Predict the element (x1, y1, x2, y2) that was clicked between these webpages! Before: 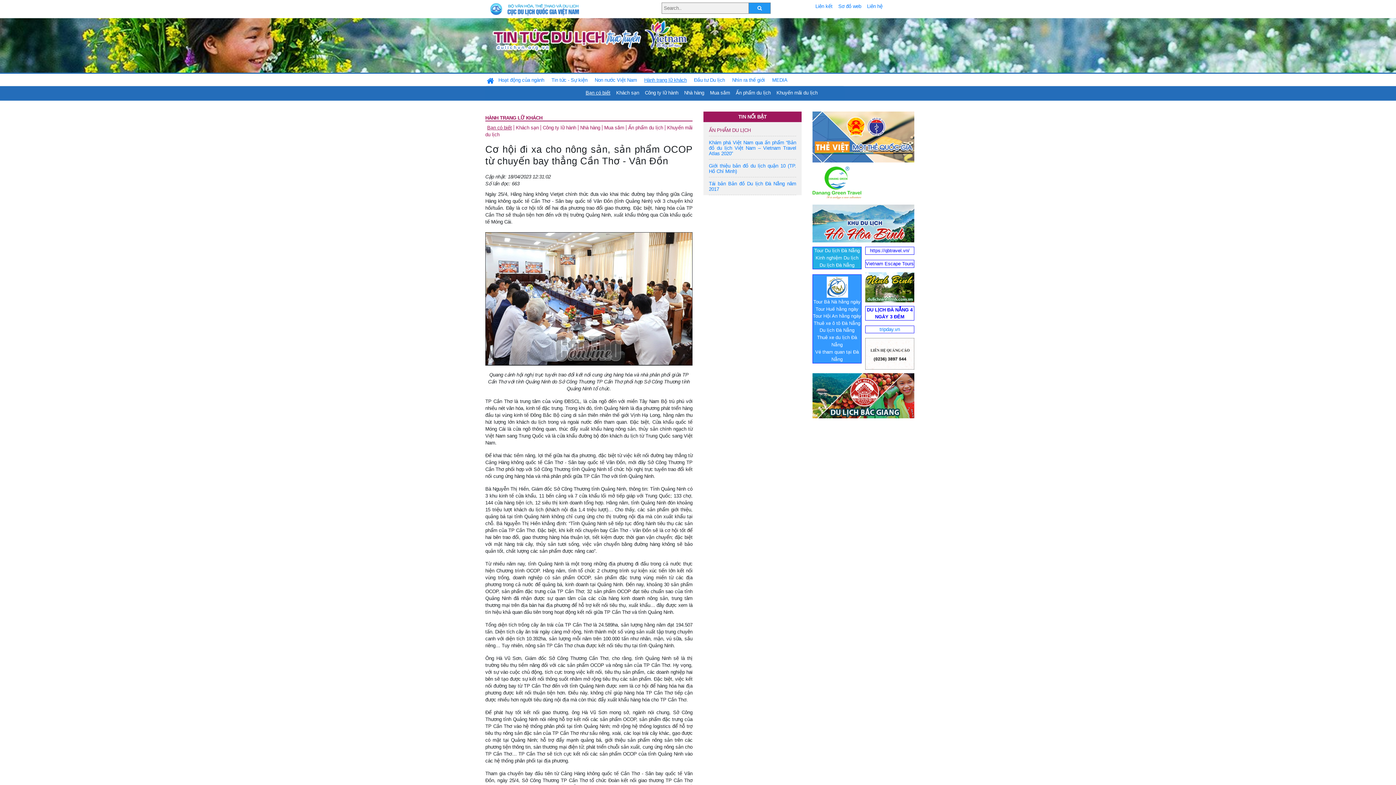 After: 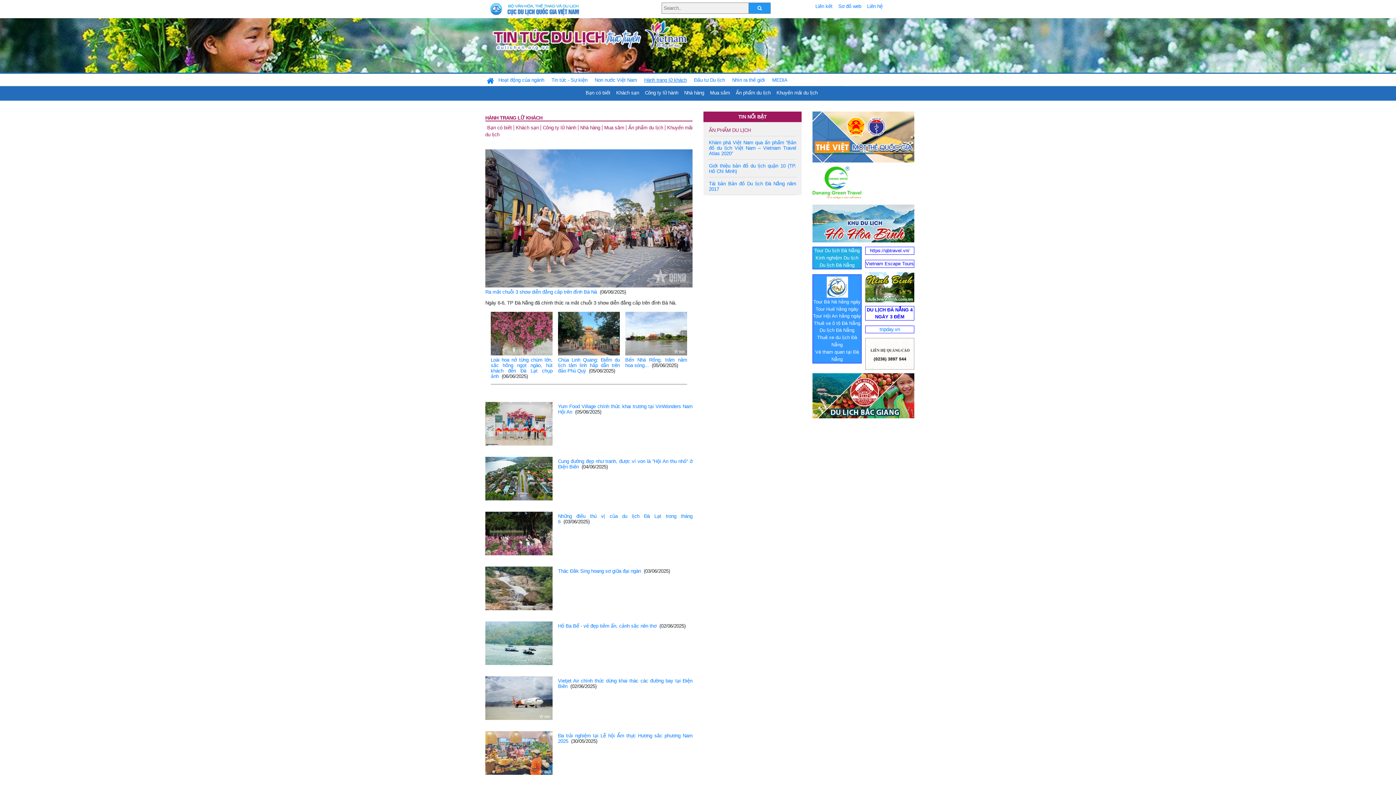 Action: label: HÀNH TRANG LỮ KHÁCH bbox: (485, 115, 542, 120)